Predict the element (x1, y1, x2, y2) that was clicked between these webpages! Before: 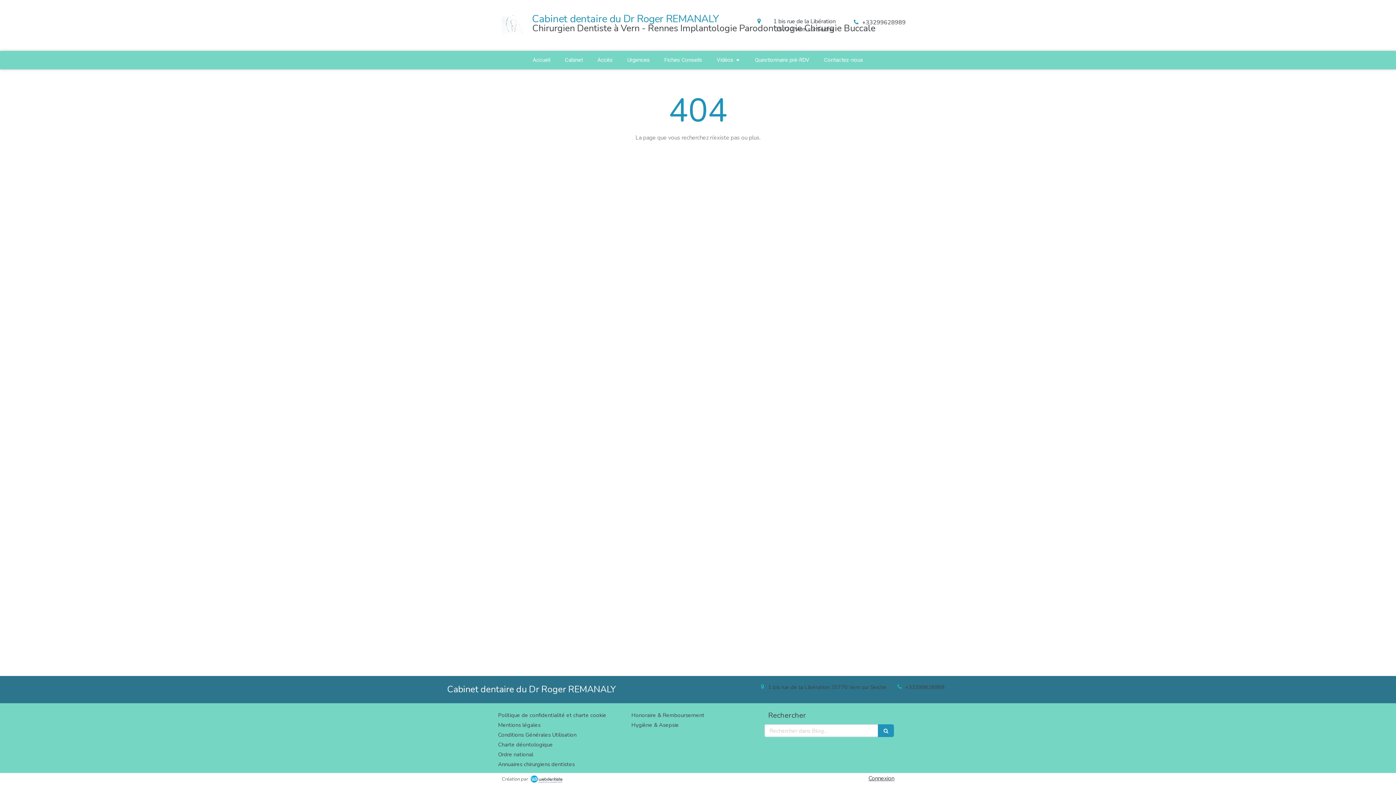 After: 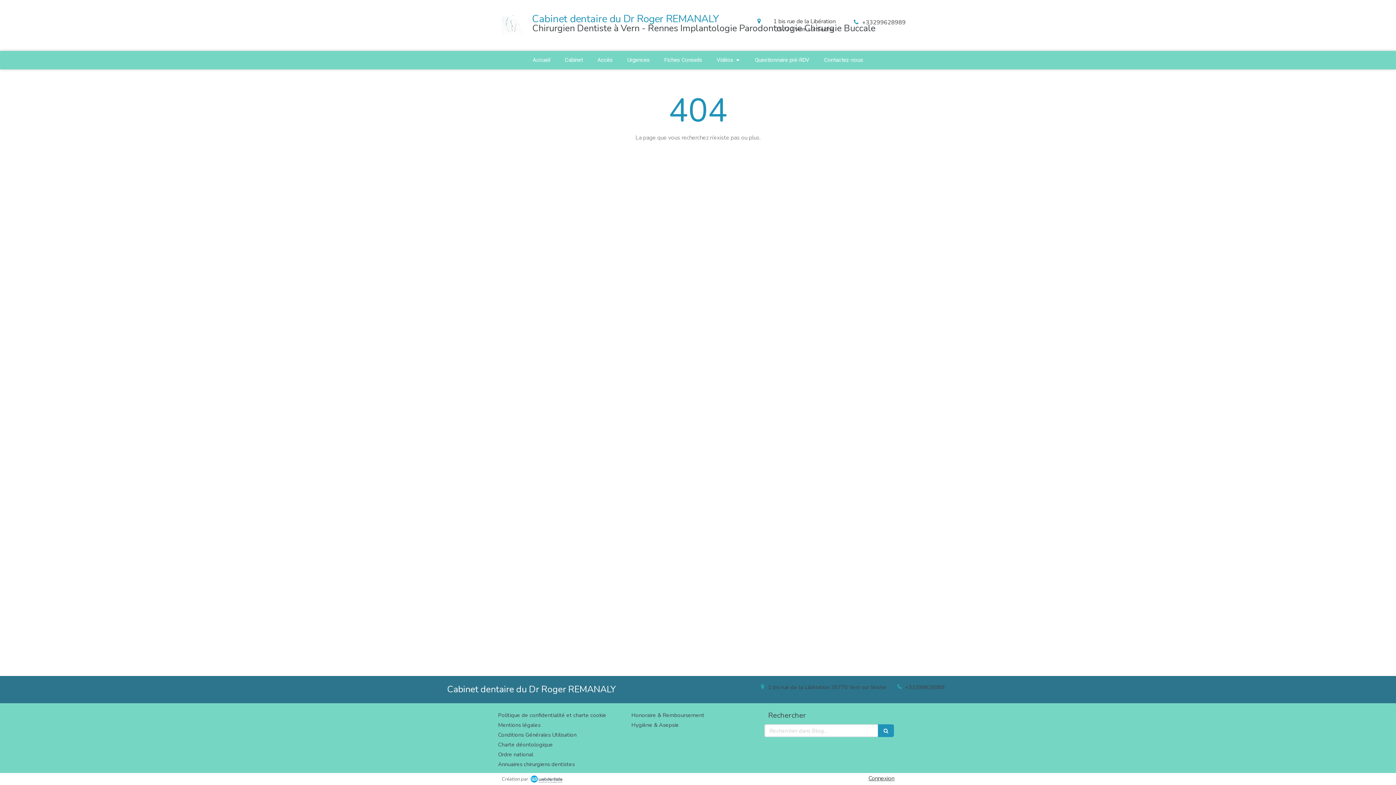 Action: bbox: (905, 683, 944, 691) label: +33299628989